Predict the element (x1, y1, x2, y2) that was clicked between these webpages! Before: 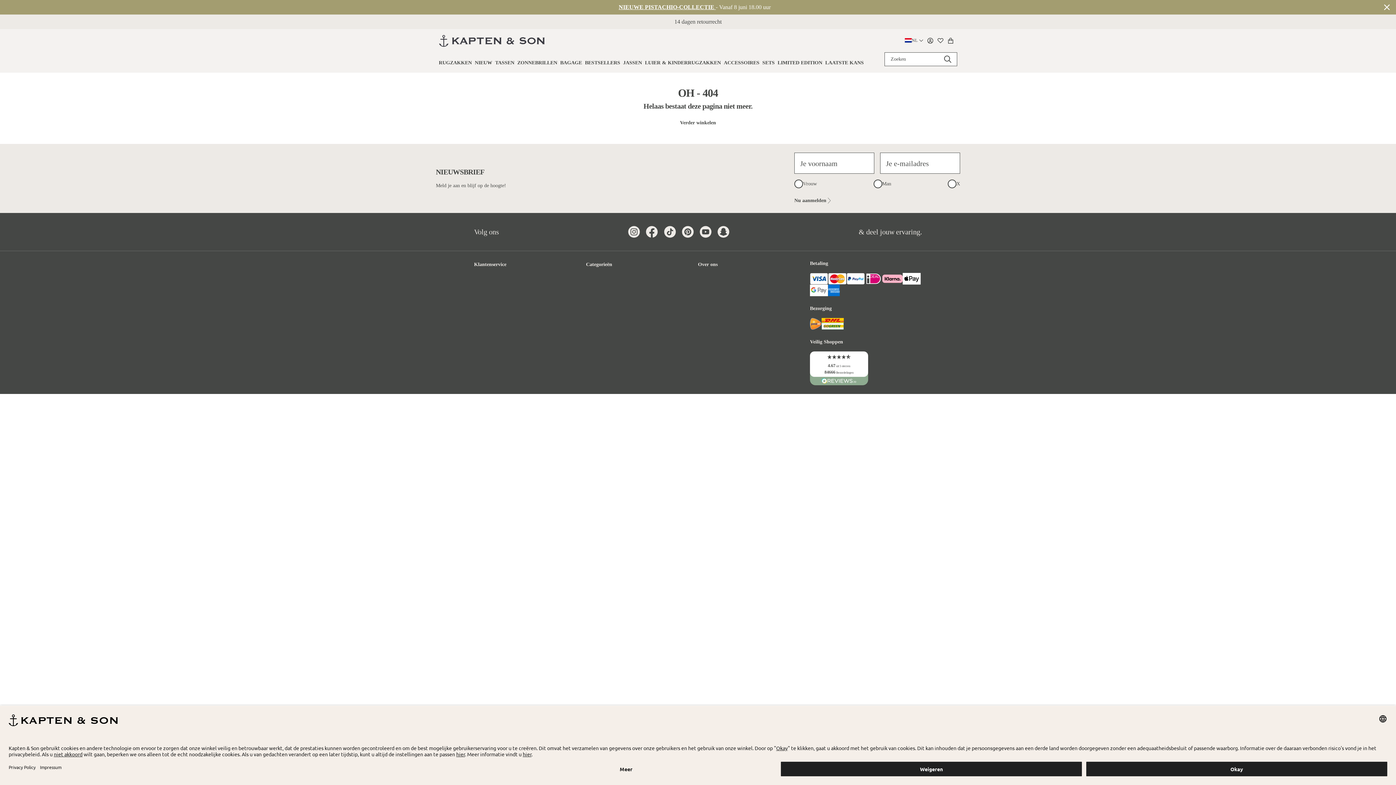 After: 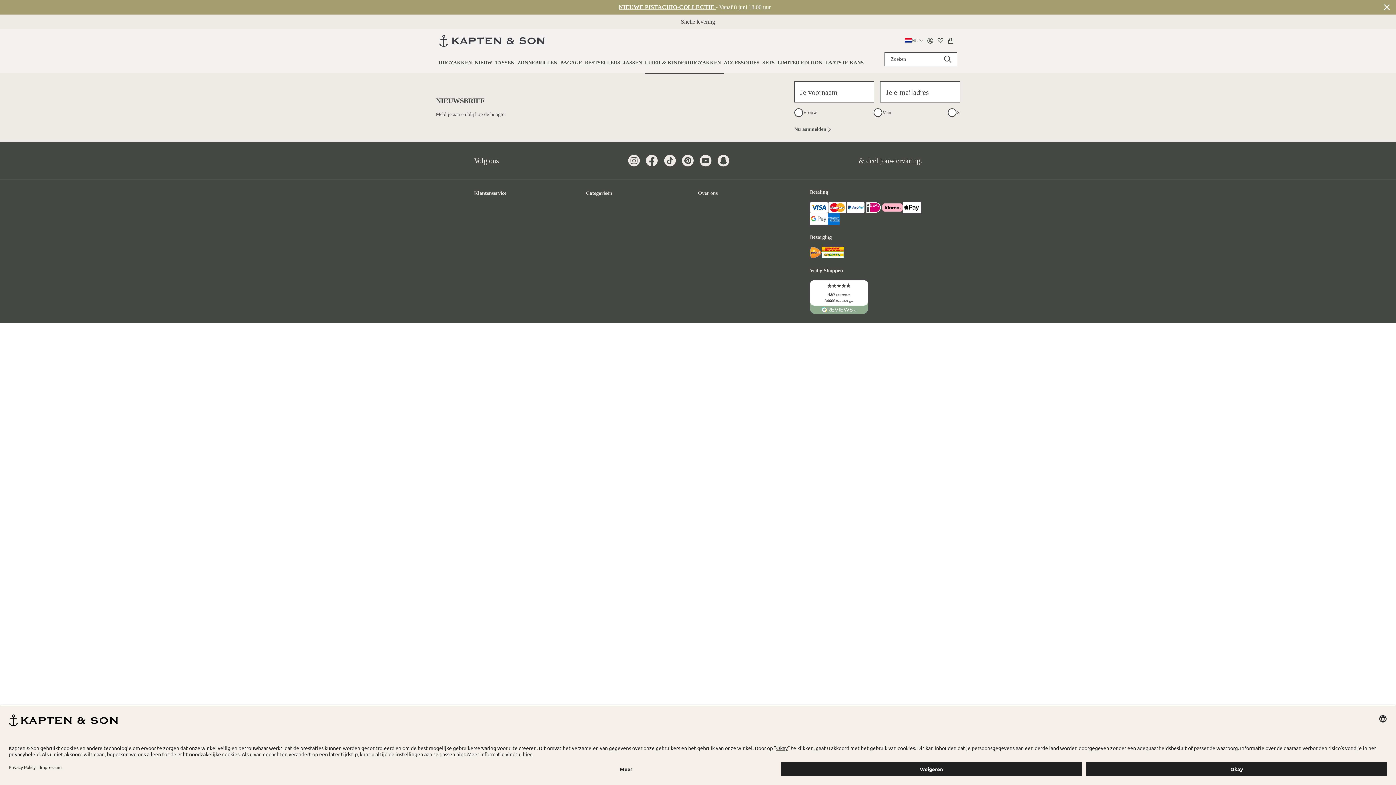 Action: bbox: (645, 59, 724, 66) label: LUIER & KINDERRUGZAKKEN